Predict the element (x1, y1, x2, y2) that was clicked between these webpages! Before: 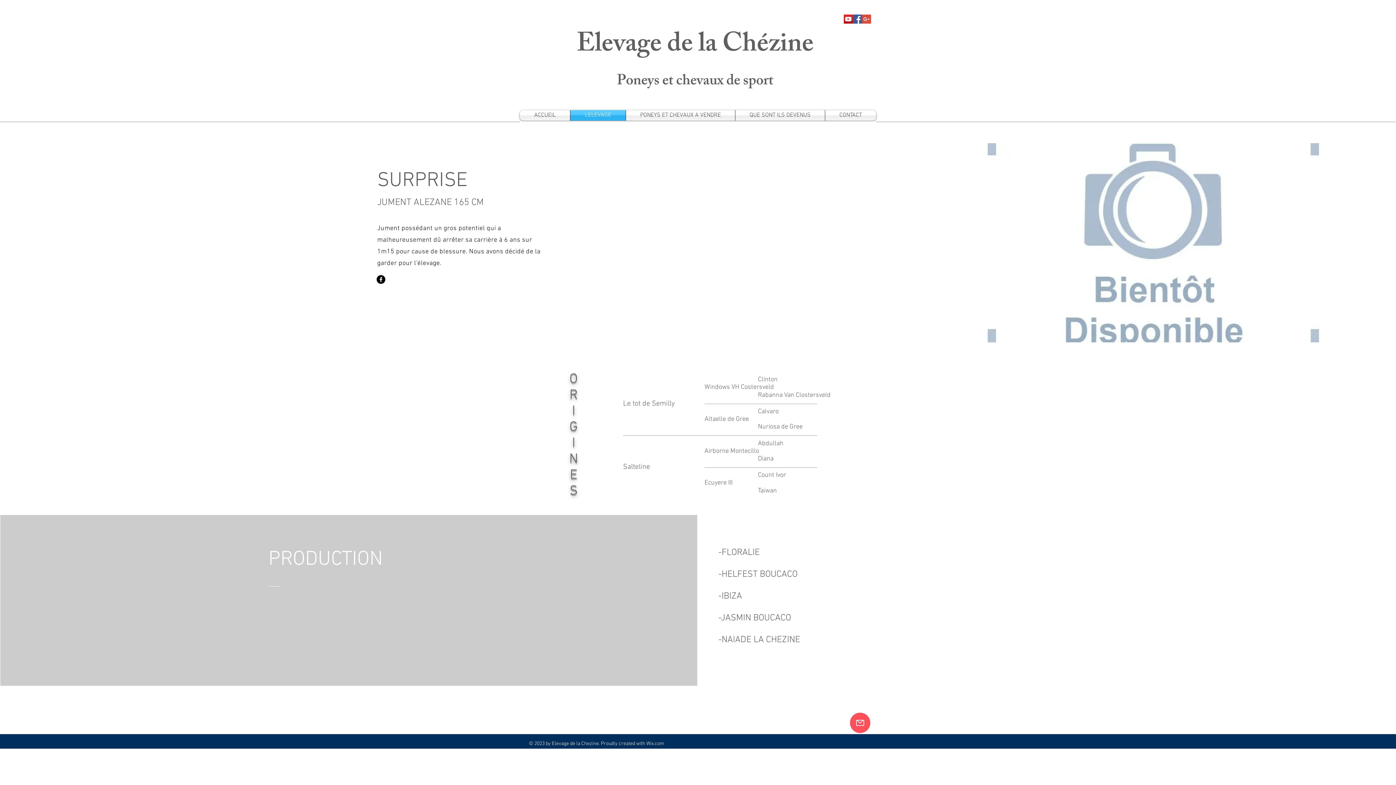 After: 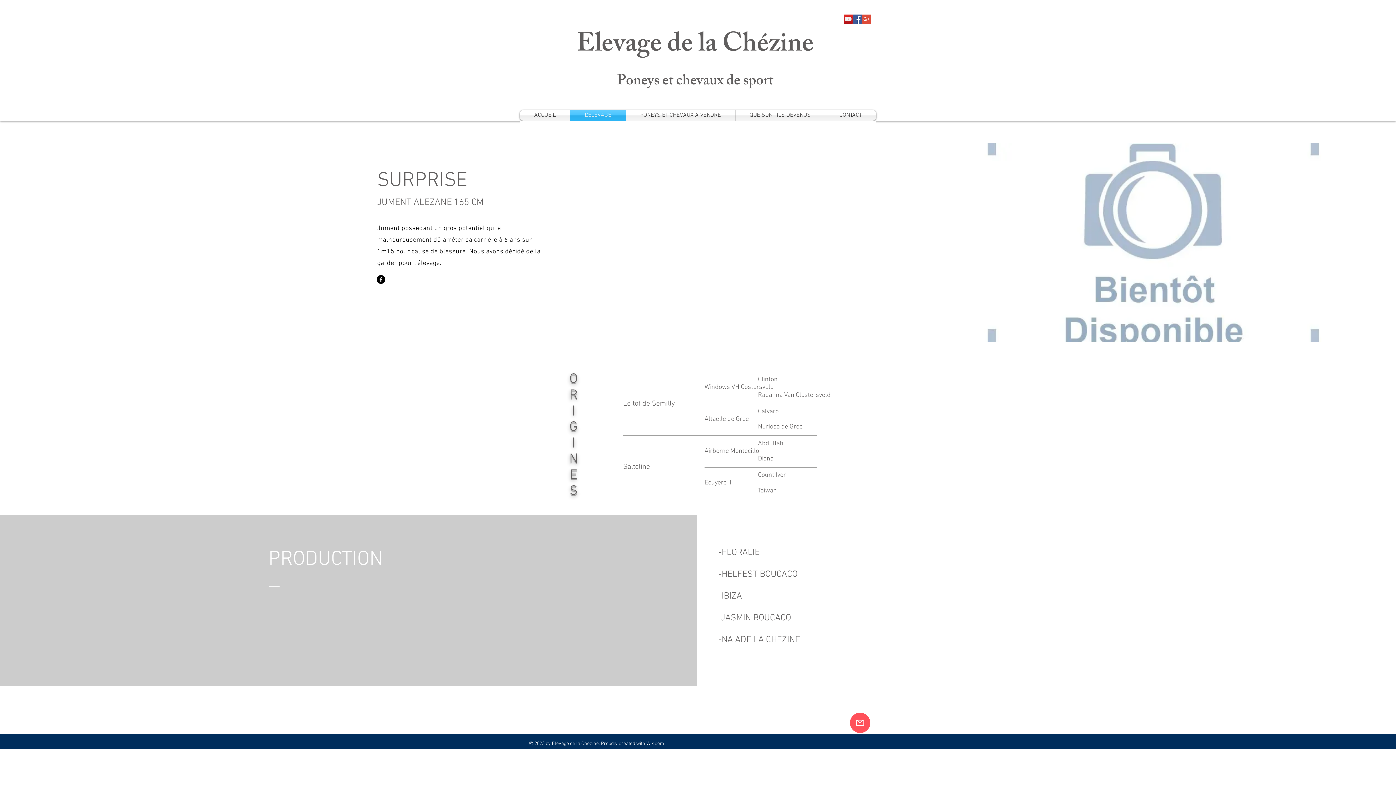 Action: bbox: (646, 741, 664, 747) label: Wix.com